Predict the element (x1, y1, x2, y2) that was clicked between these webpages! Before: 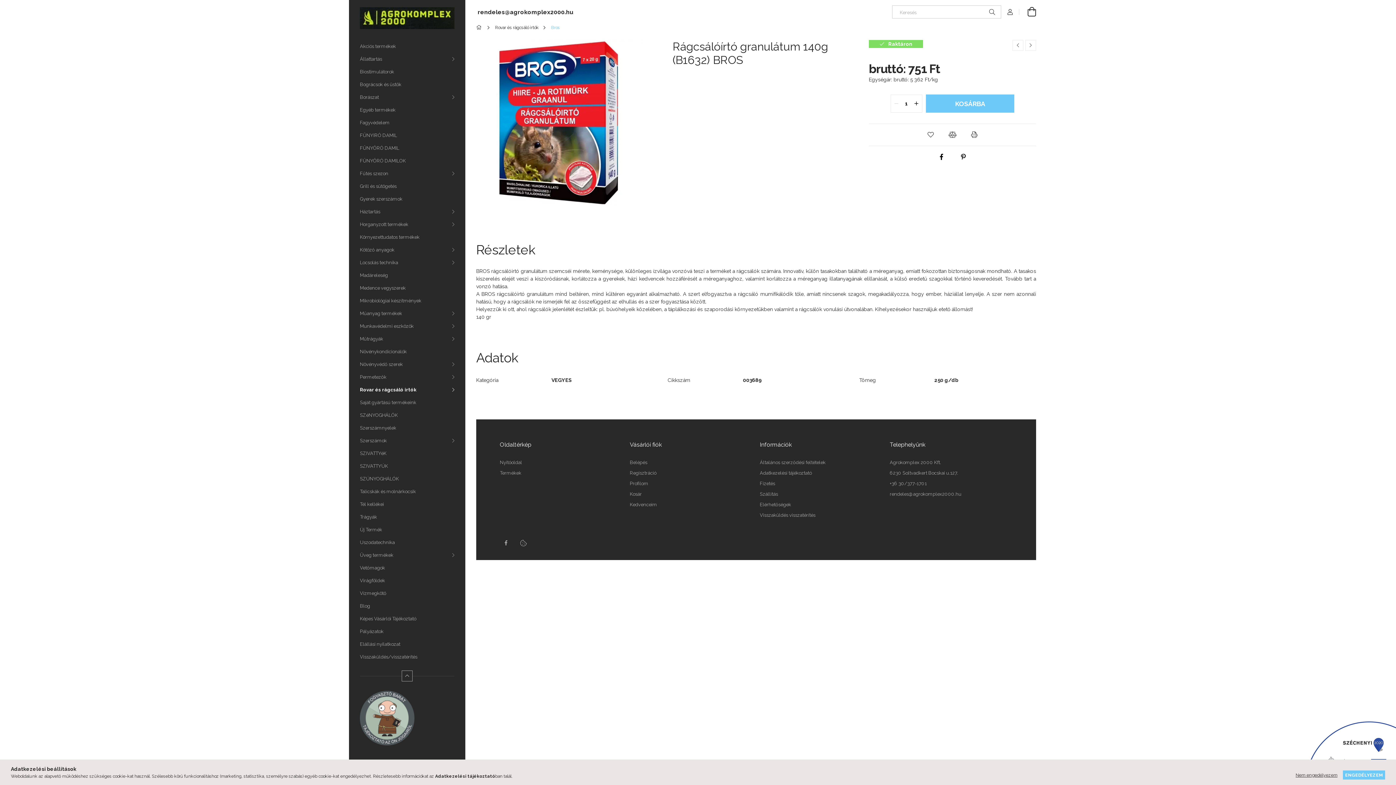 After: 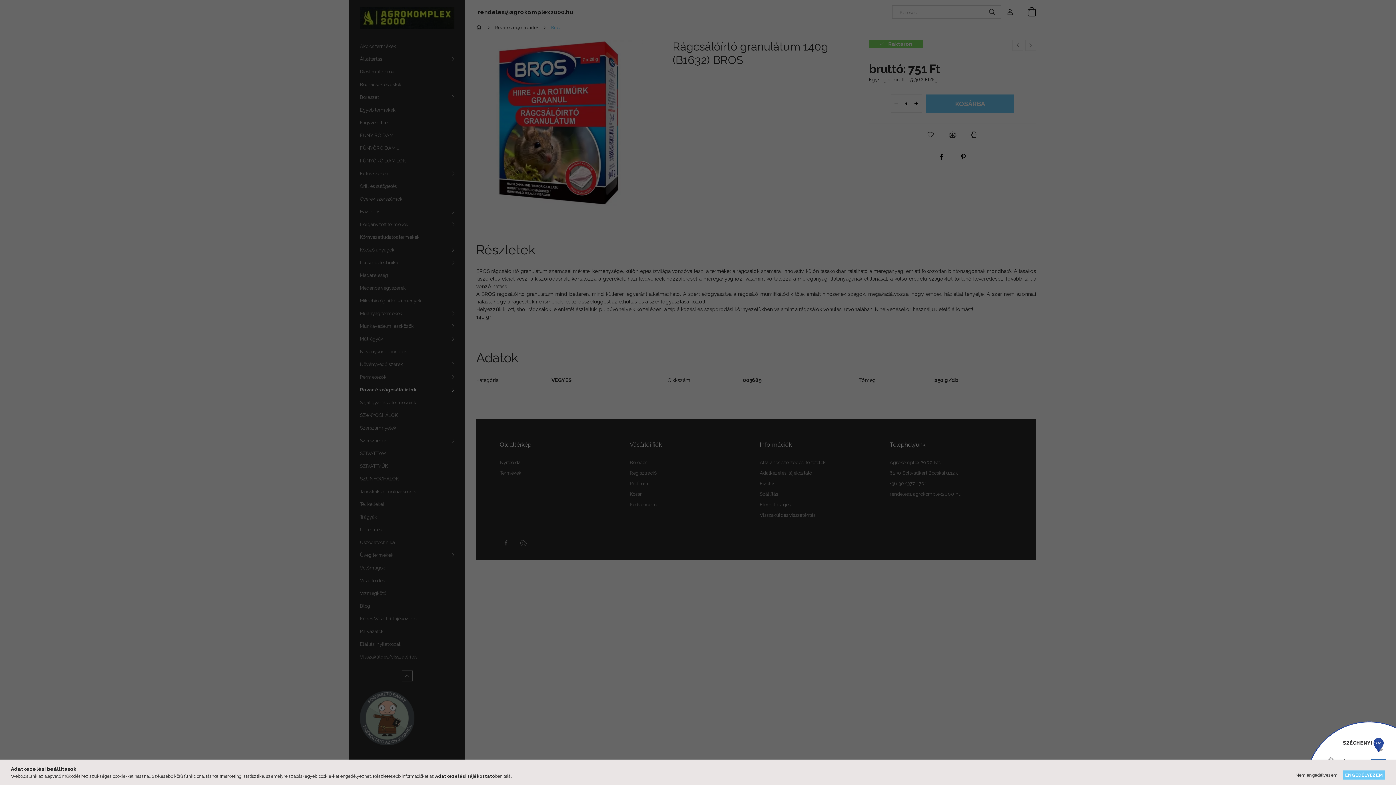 Action: label: Belépés bbox: (630, 460, 647, 465)